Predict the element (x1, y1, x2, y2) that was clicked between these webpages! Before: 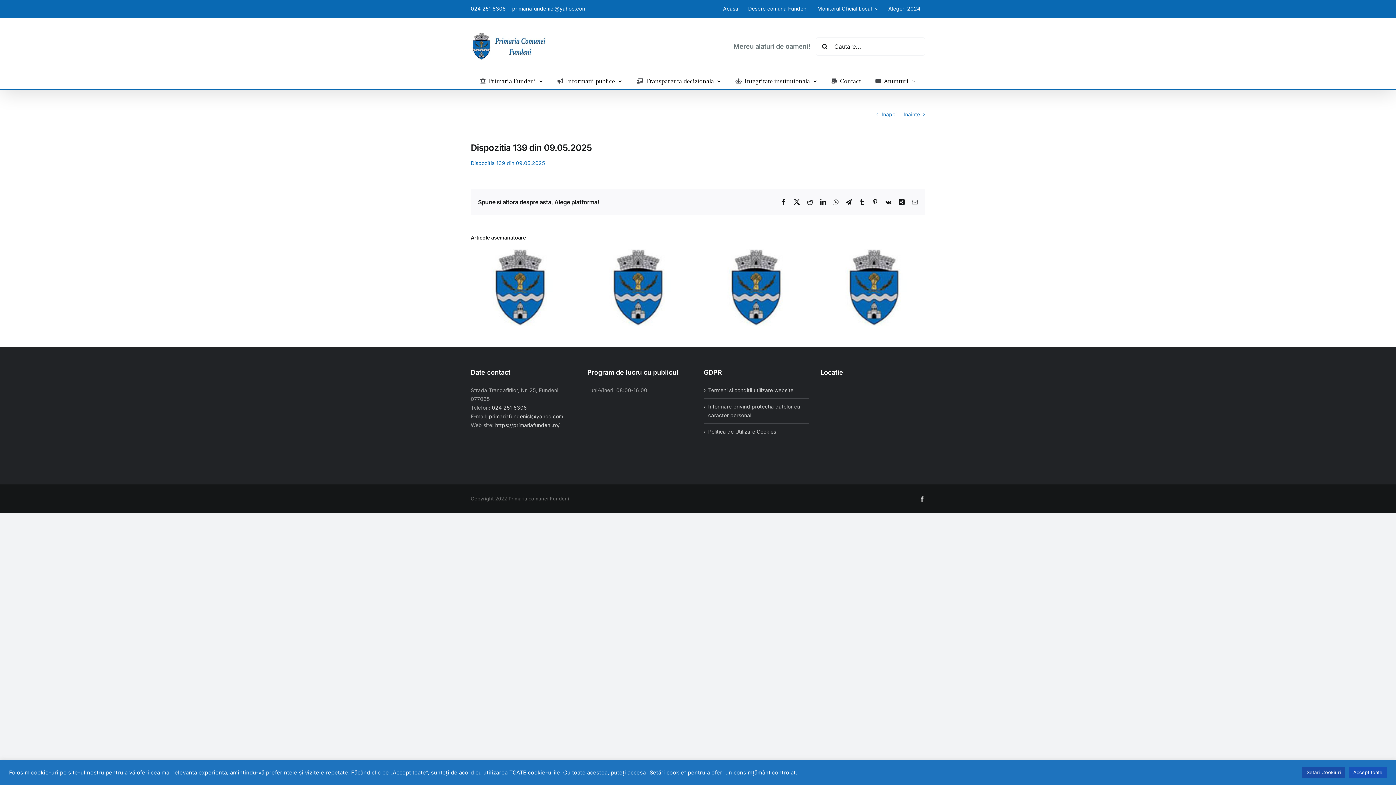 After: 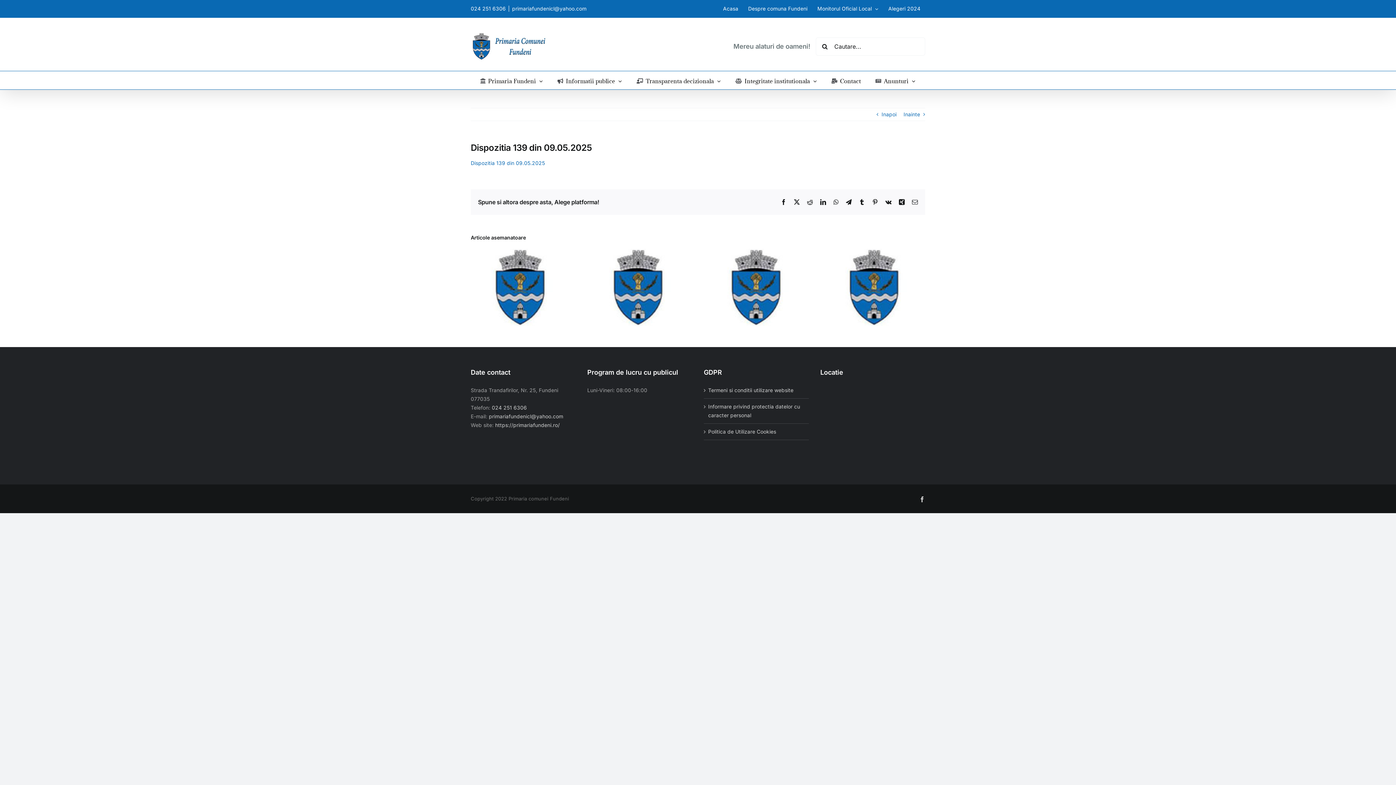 Action: label: Accept toate bbox: (1349, 767, 1387, 778)